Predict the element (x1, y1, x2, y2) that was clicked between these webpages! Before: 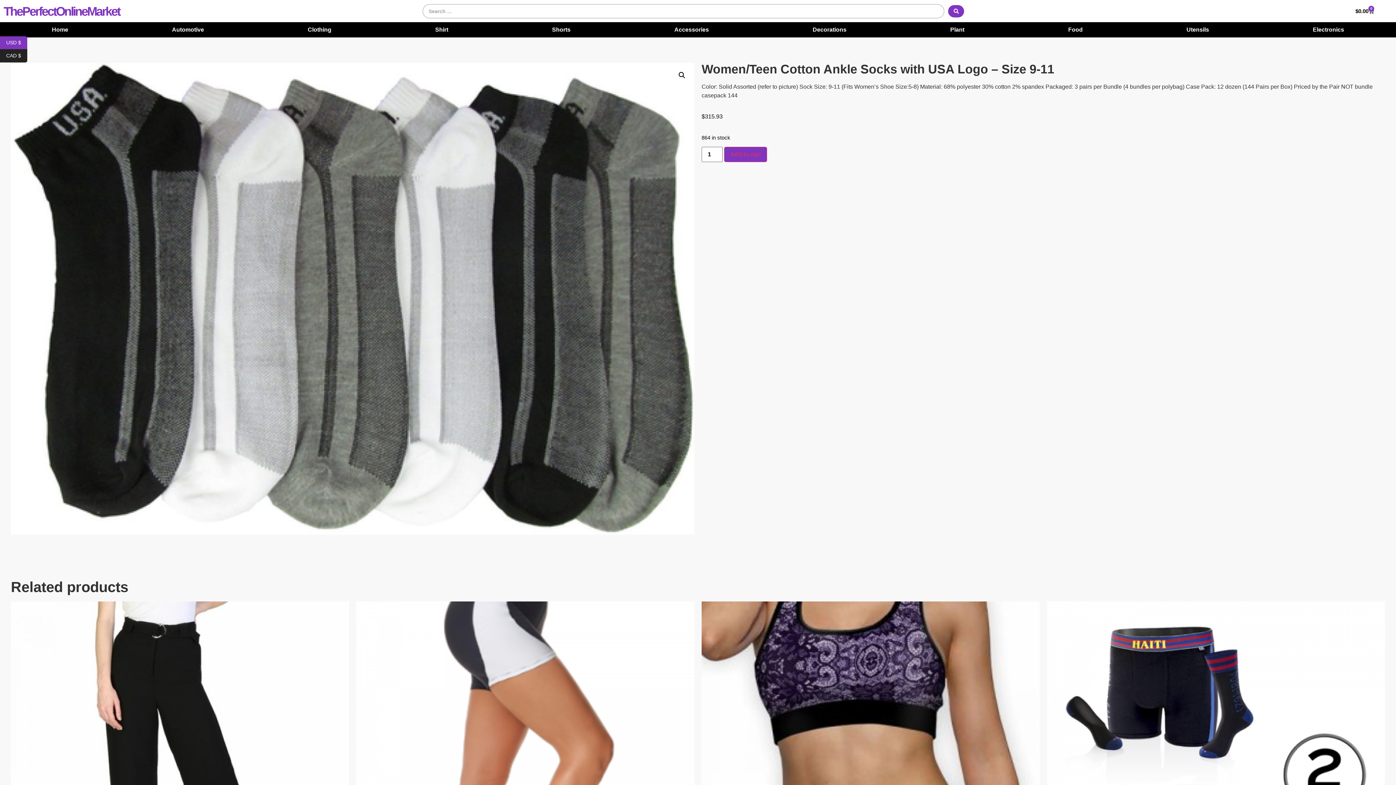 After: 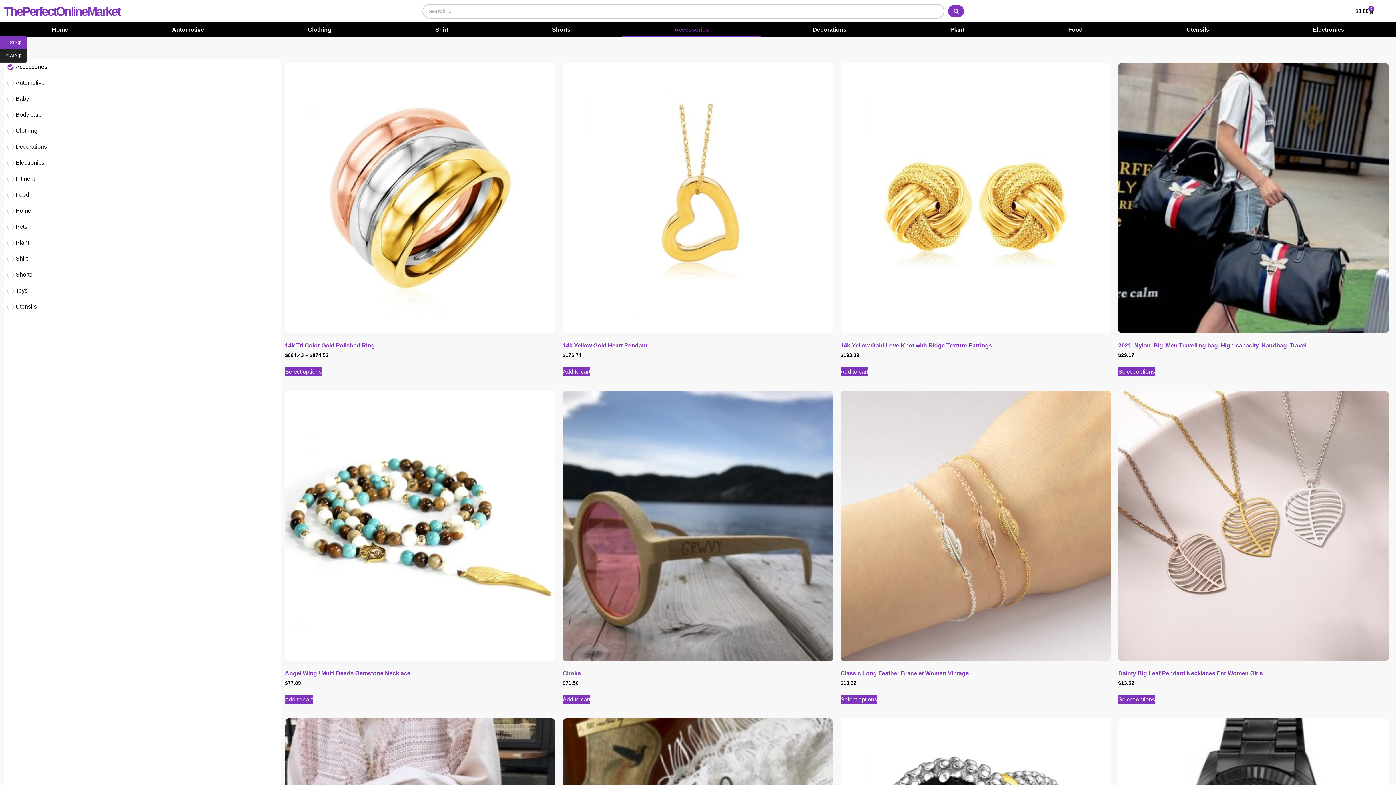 Action: label: Accessories bbox: (622, 22, 760, 37)